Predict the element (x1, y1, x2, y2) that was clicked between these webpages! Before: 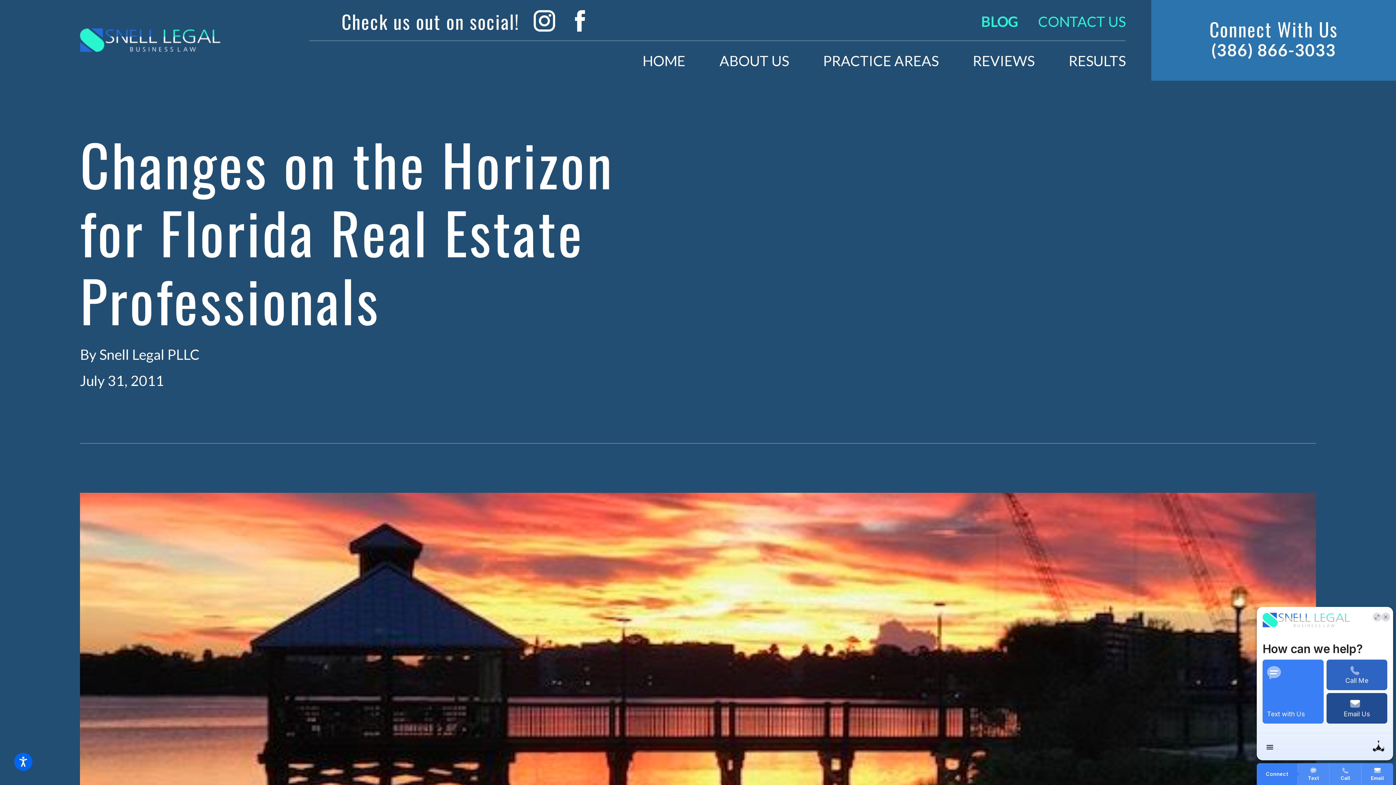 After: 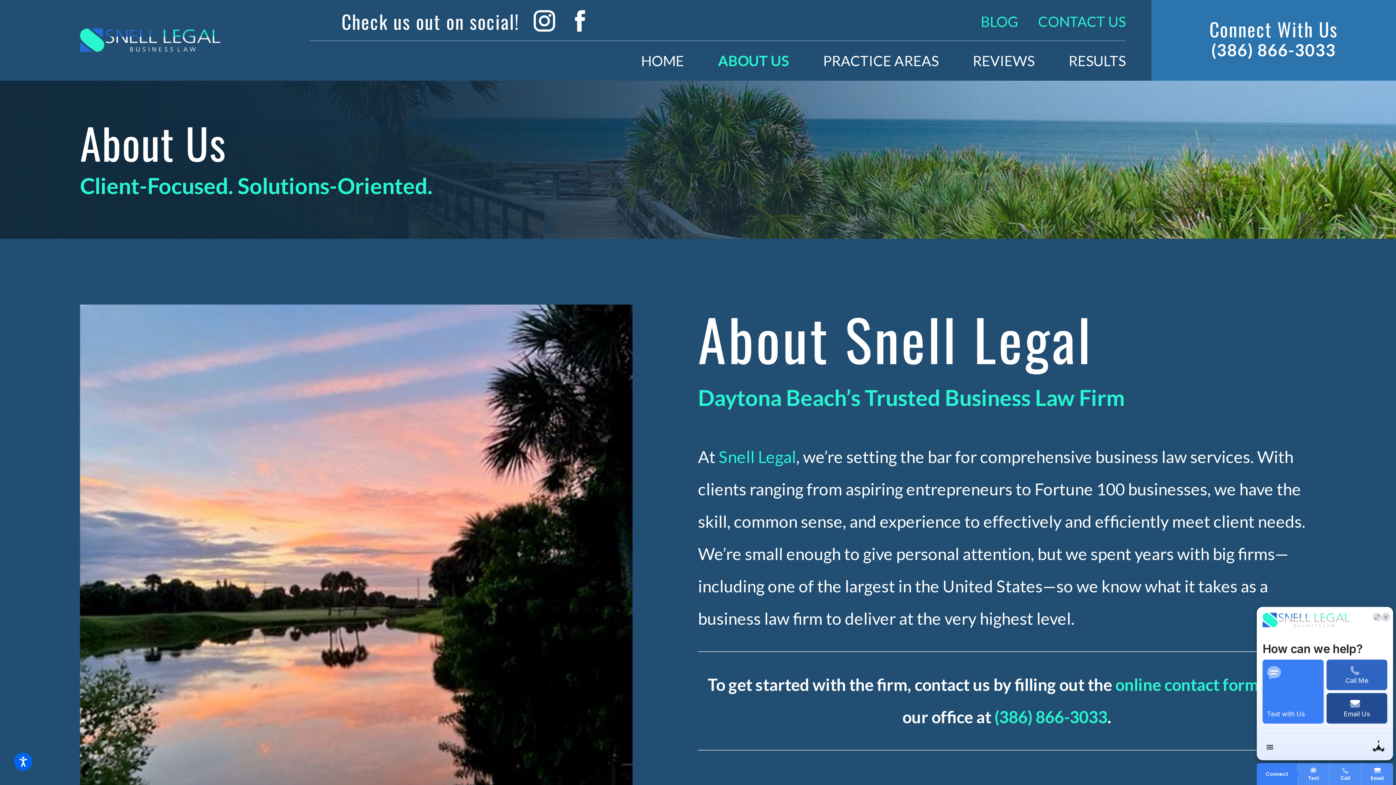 Action: bbox: (719, 41, 789, 80) label: ABOUT US